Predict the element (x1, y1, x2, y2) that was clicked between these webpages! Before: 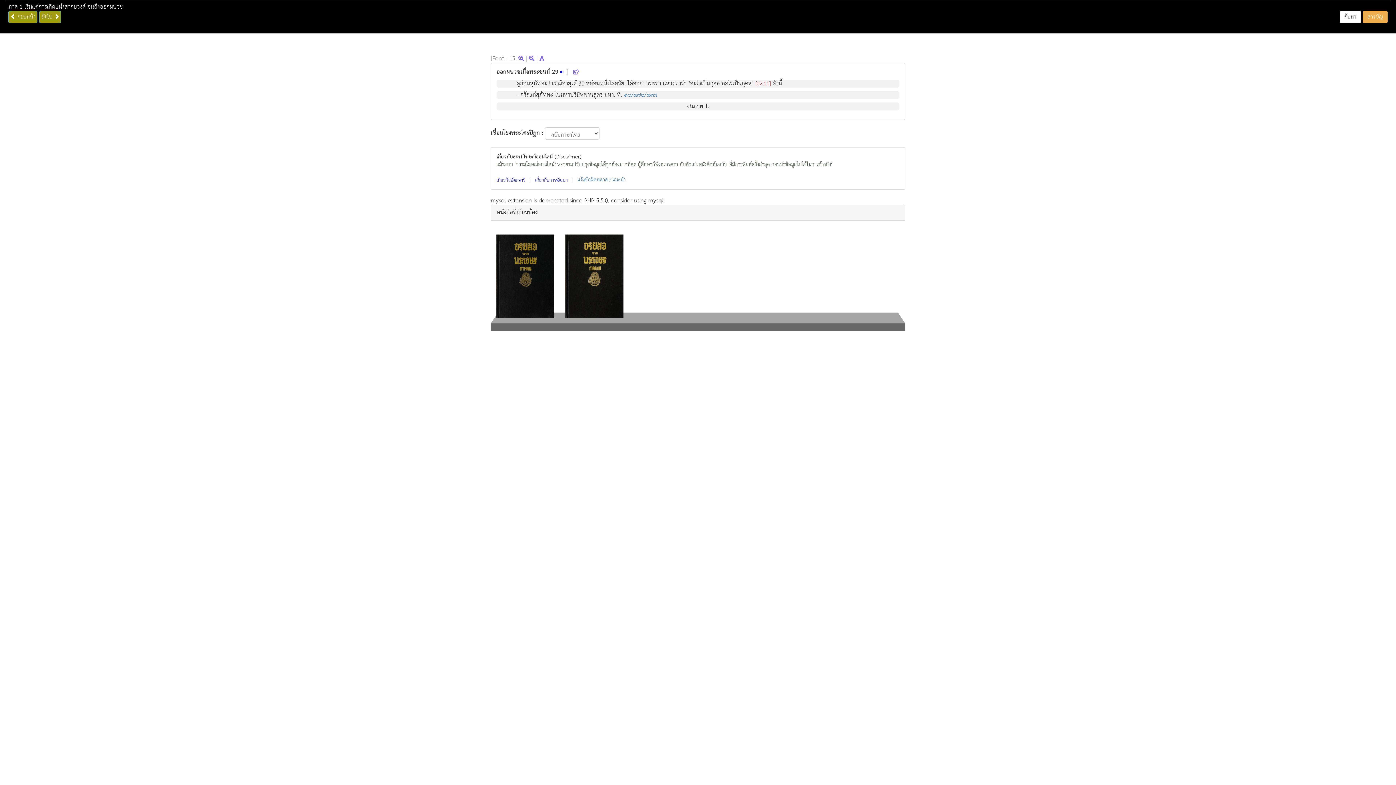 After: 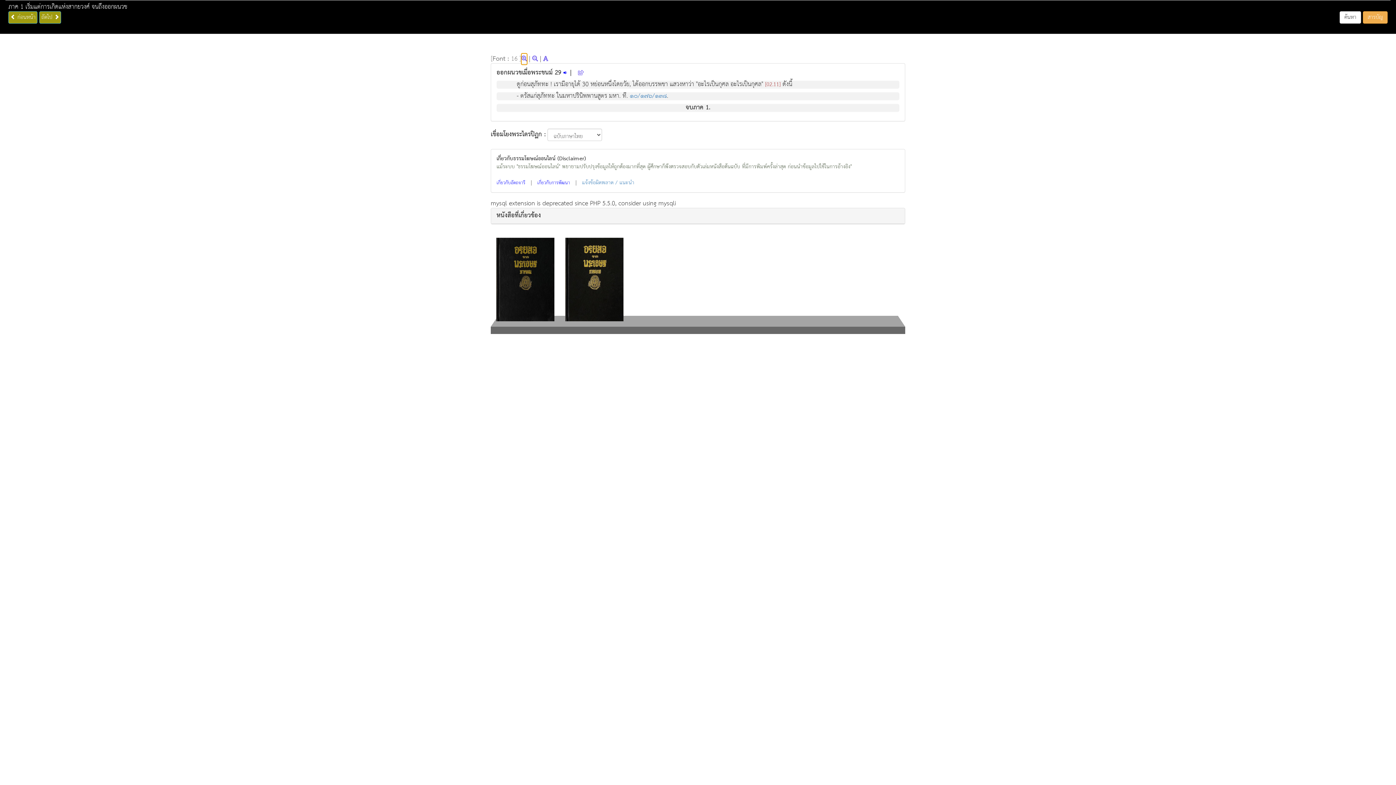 Action: bbox: (518, 54, 524, 62)